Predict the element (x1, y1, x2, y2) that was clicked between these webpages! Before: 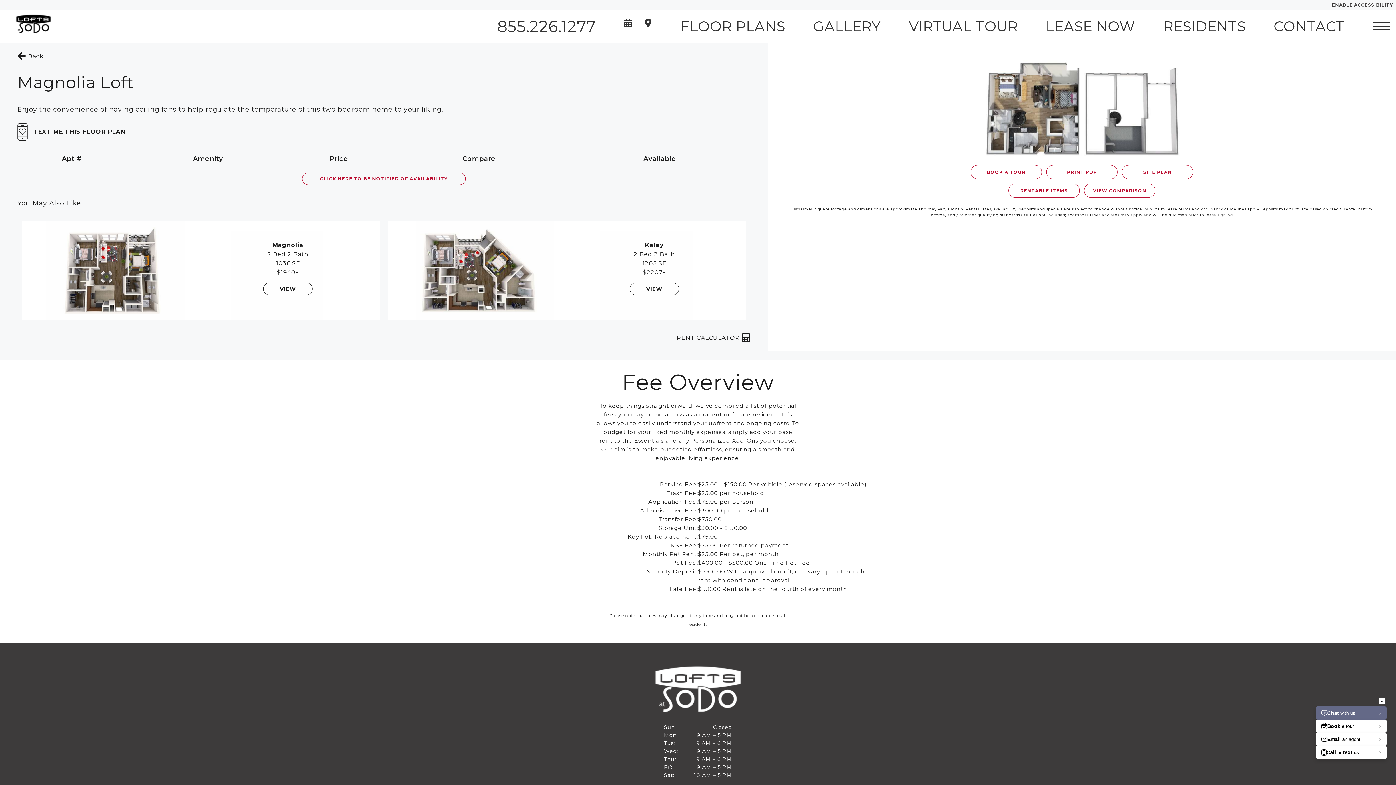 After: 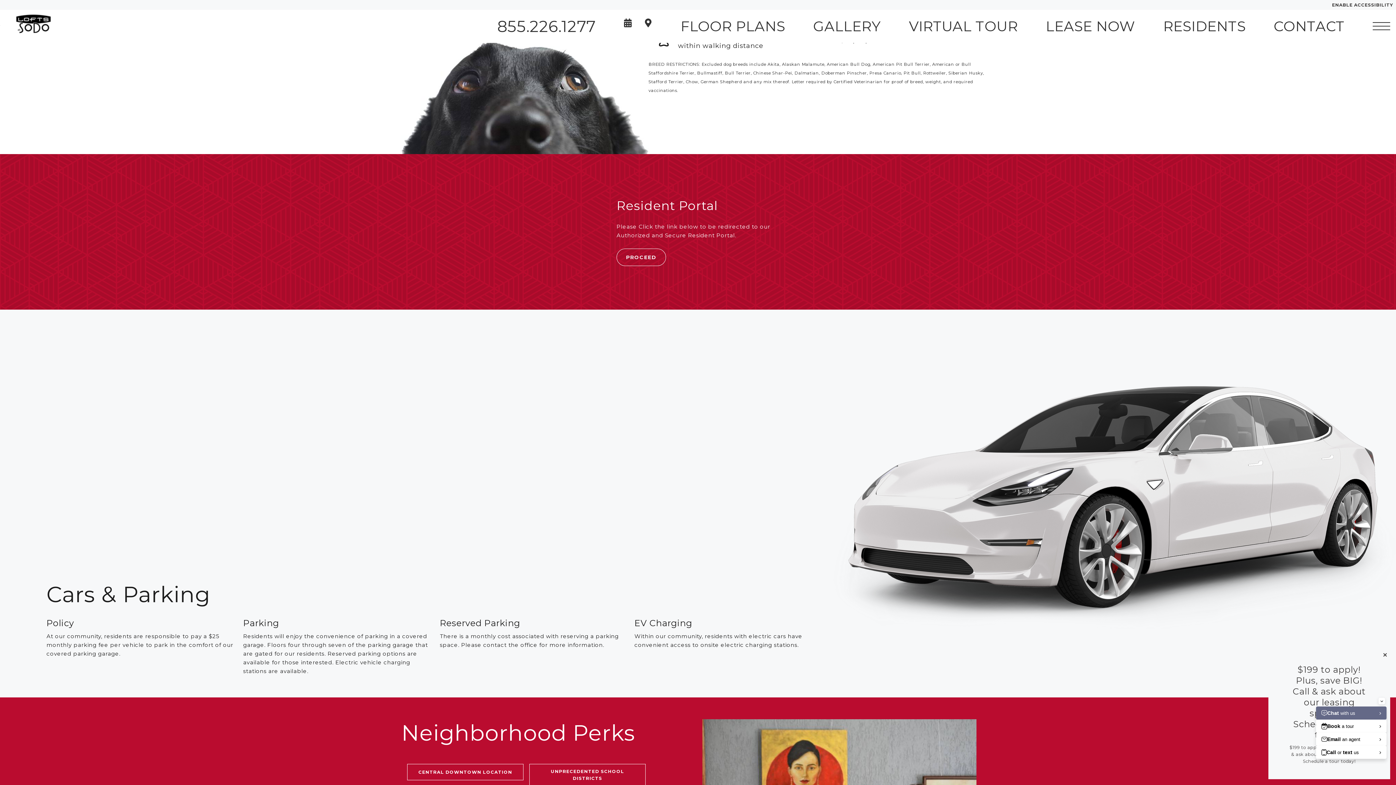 Action: label: RESIDENTS bbox: (1163, 15, 1246, 37)